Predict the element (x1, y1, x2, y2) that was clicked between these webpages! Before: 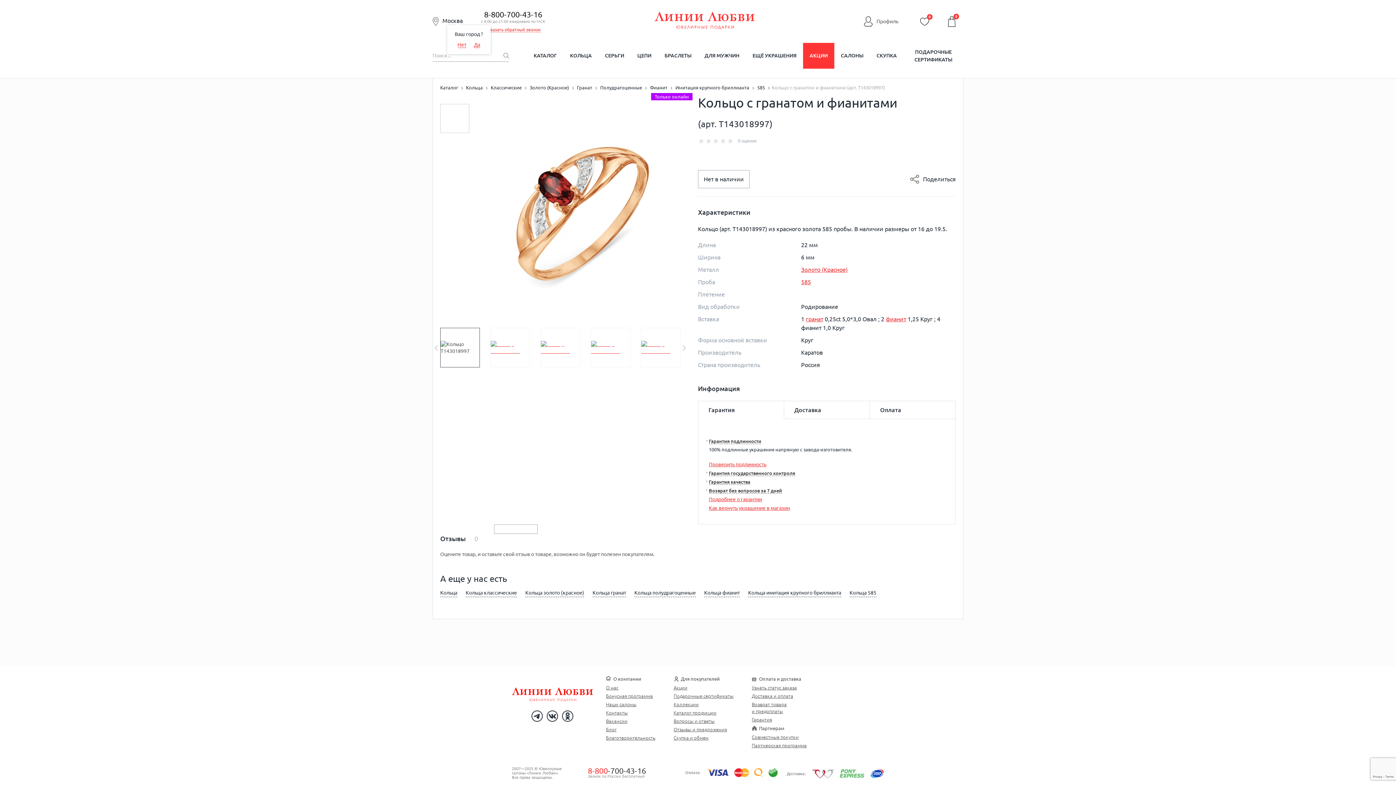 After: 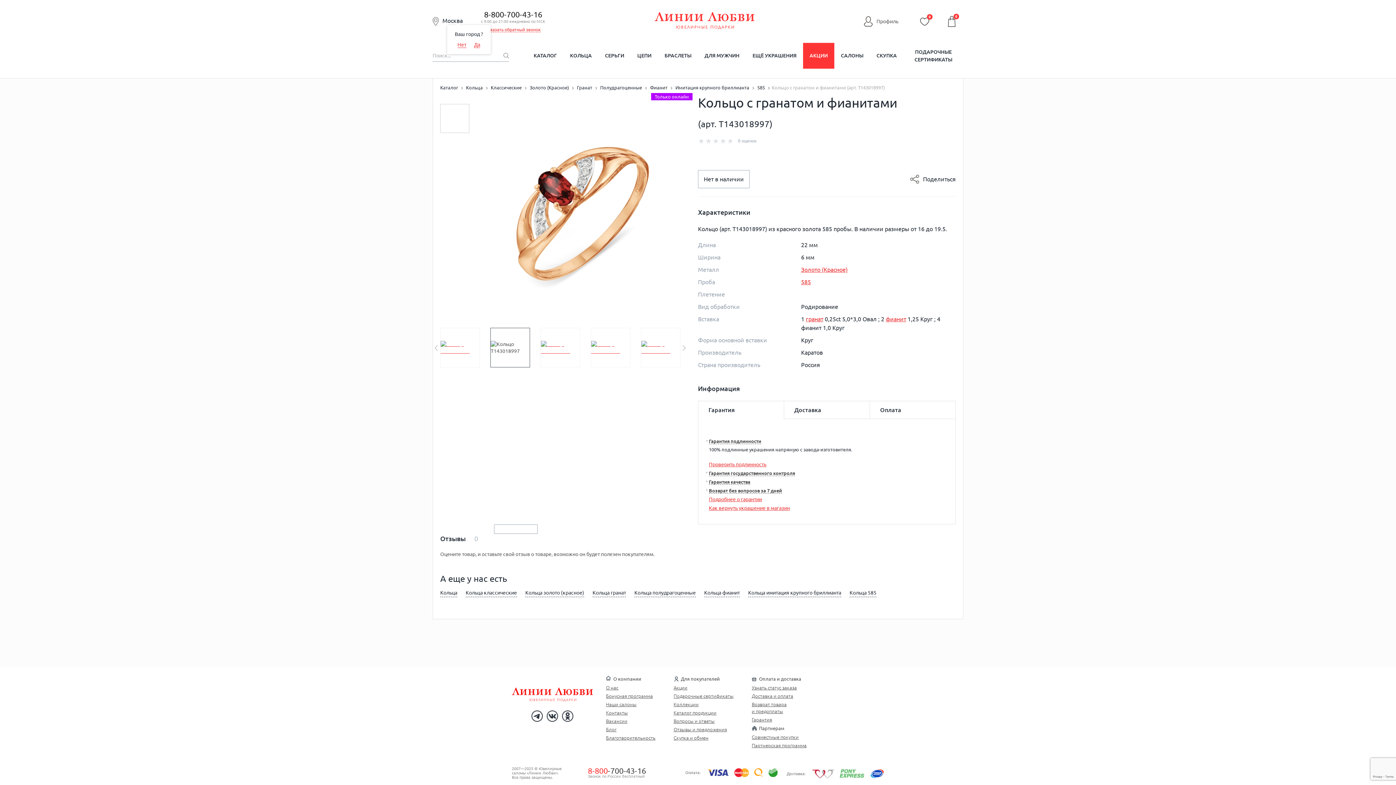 Action: label: Previous bbox: (434, 345, 437, 350)